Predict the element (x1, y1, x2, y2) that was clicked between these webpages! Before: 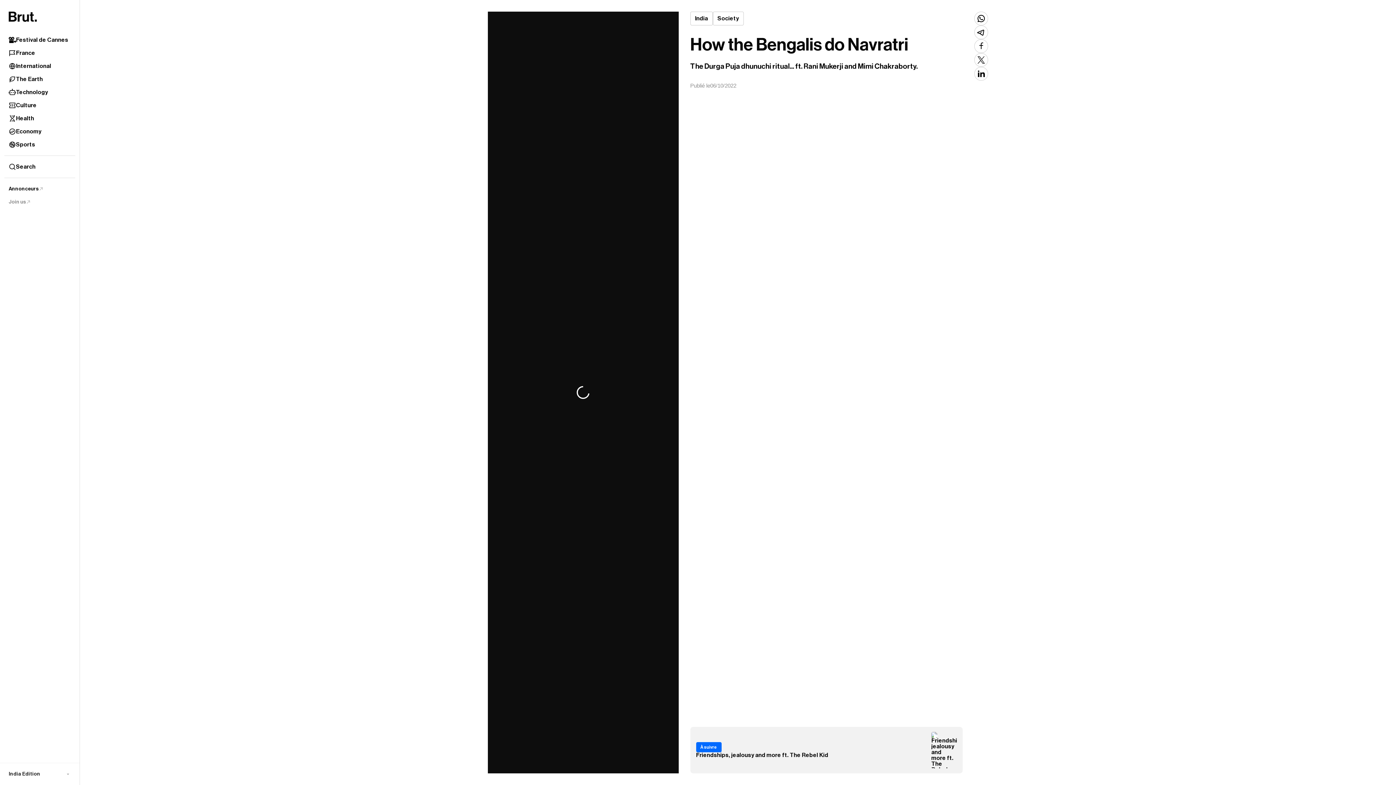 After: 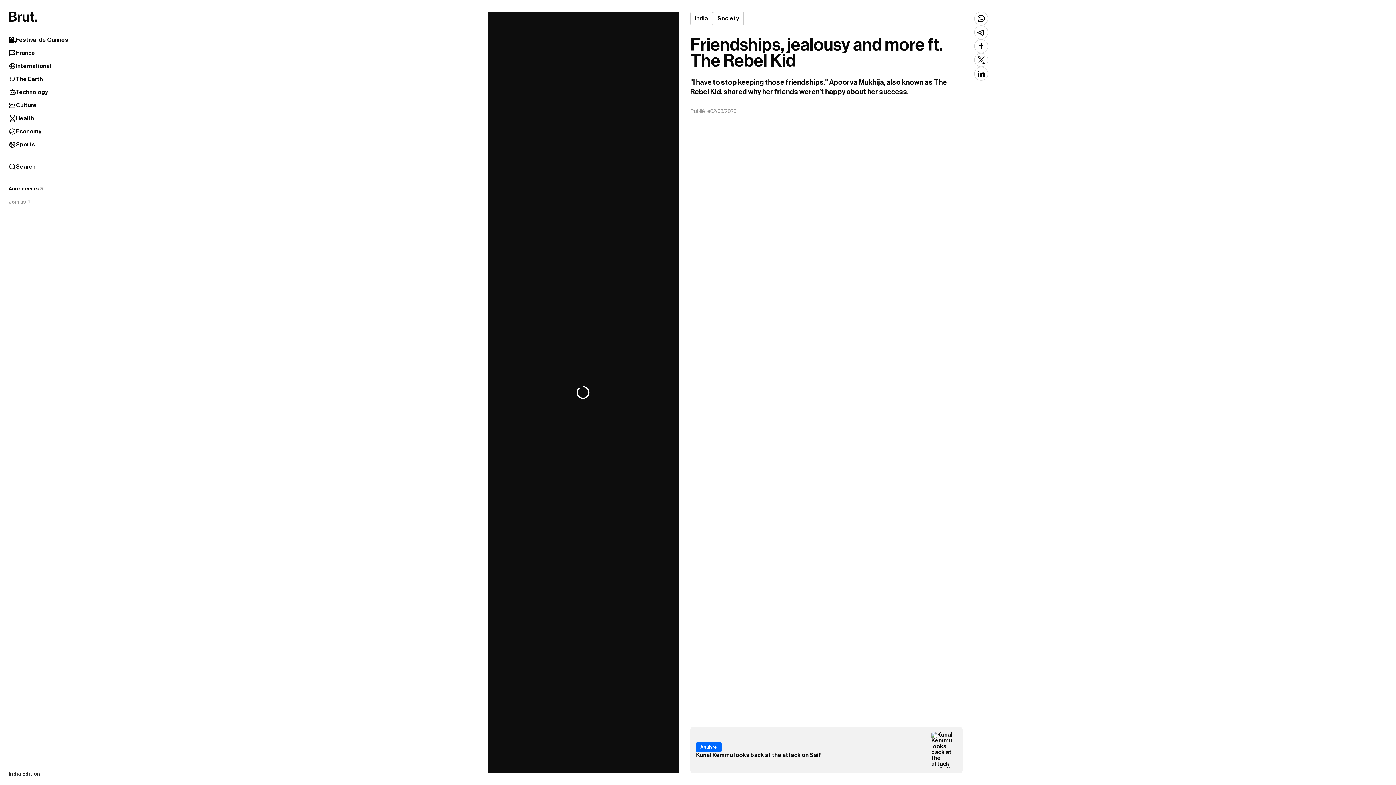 Action: label: À suivre
Friendships, jealousy and more ft. The Rebel Kid bbox: (690, 727, 962, 773)